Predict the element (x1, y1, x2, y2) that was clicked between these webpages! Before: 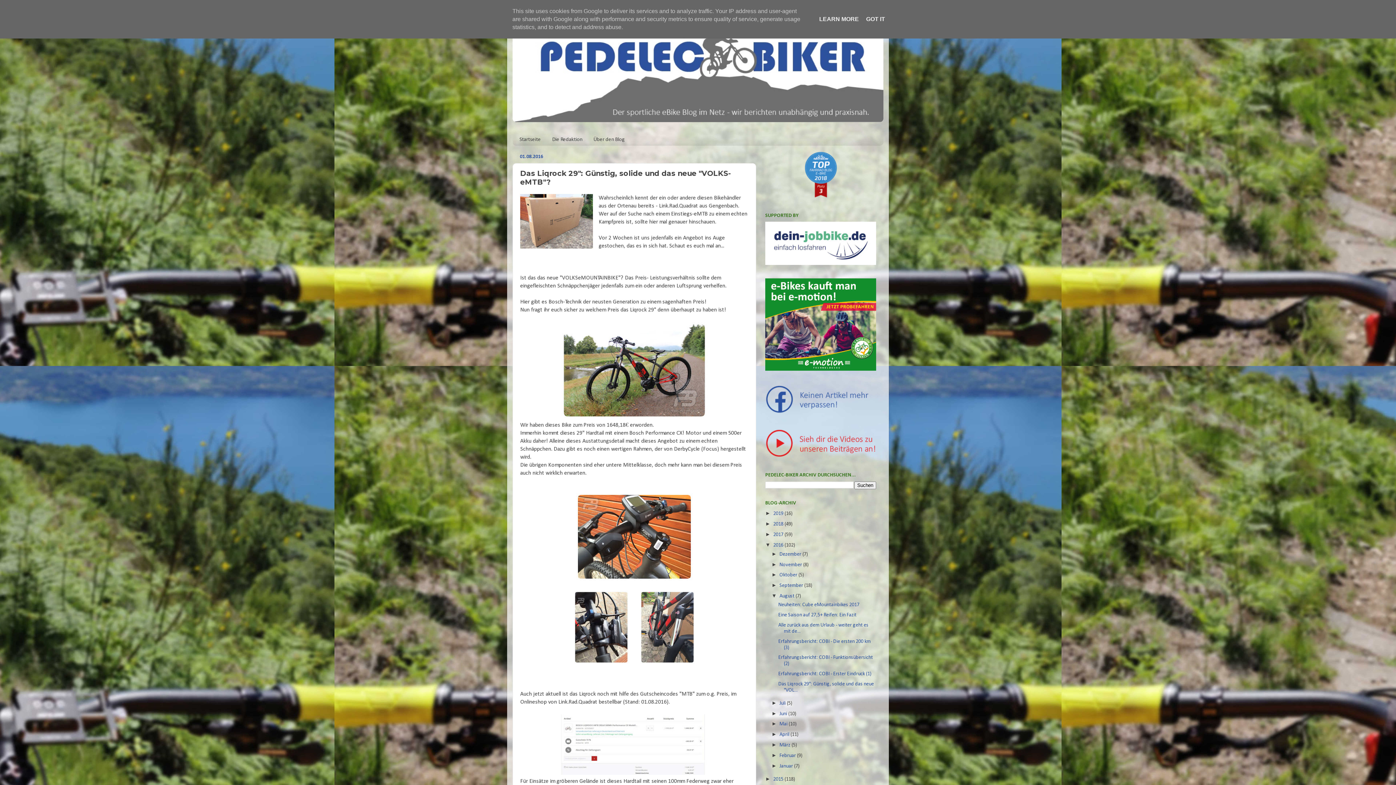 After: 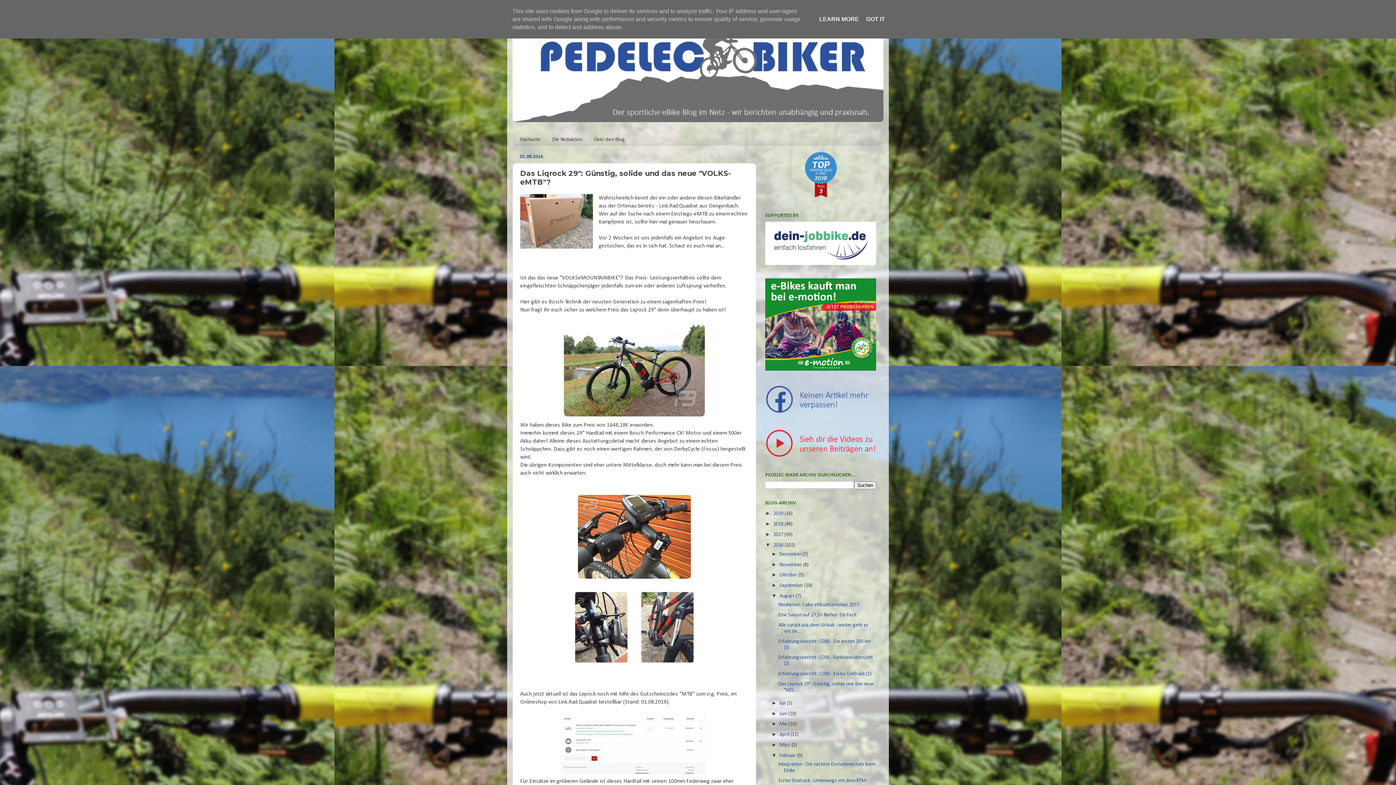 Action: label: ►   bbox: (771, 752, 779, 758)